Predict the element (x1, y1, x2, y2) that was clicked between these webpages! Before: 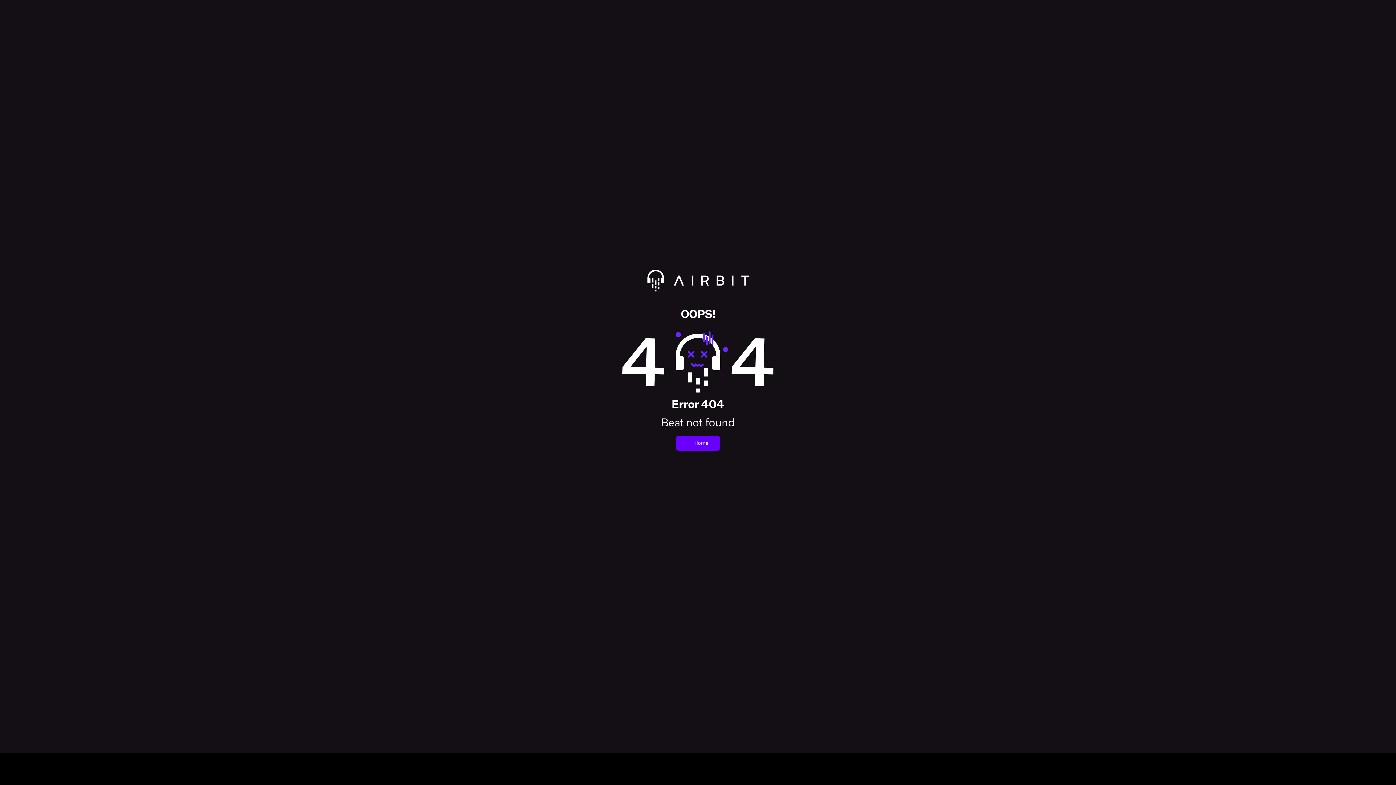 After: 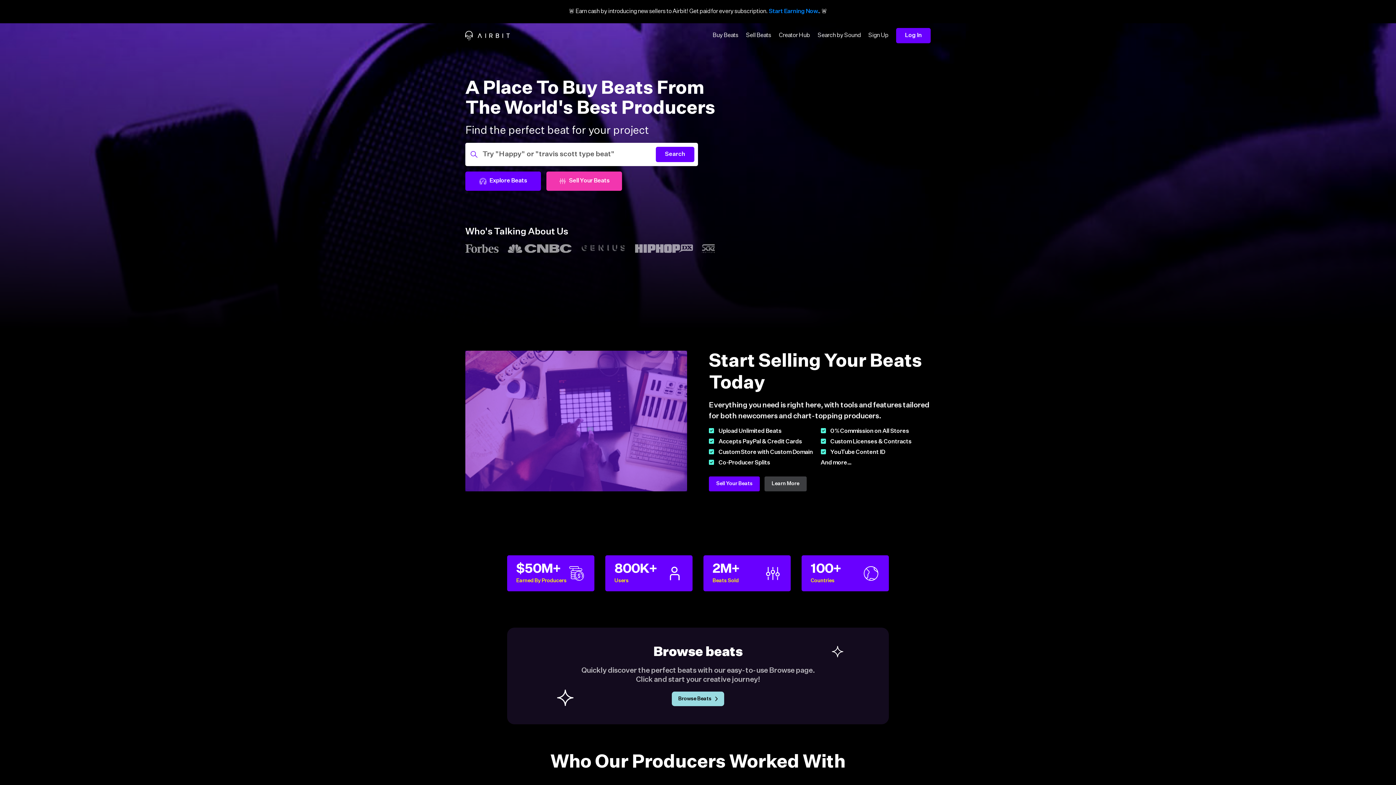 Action: label: Redirect to Airbit homepage bbox: (14, 269, 1381, 309)